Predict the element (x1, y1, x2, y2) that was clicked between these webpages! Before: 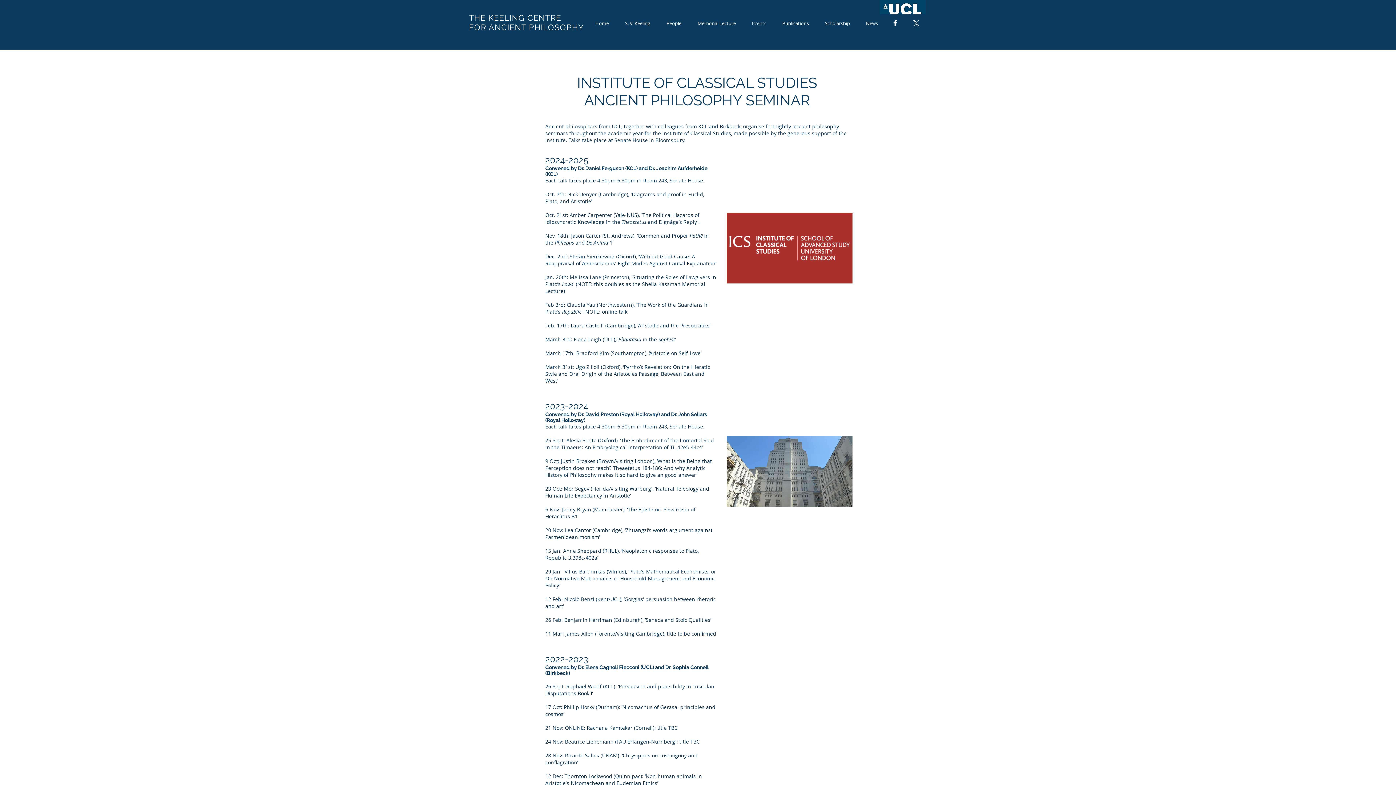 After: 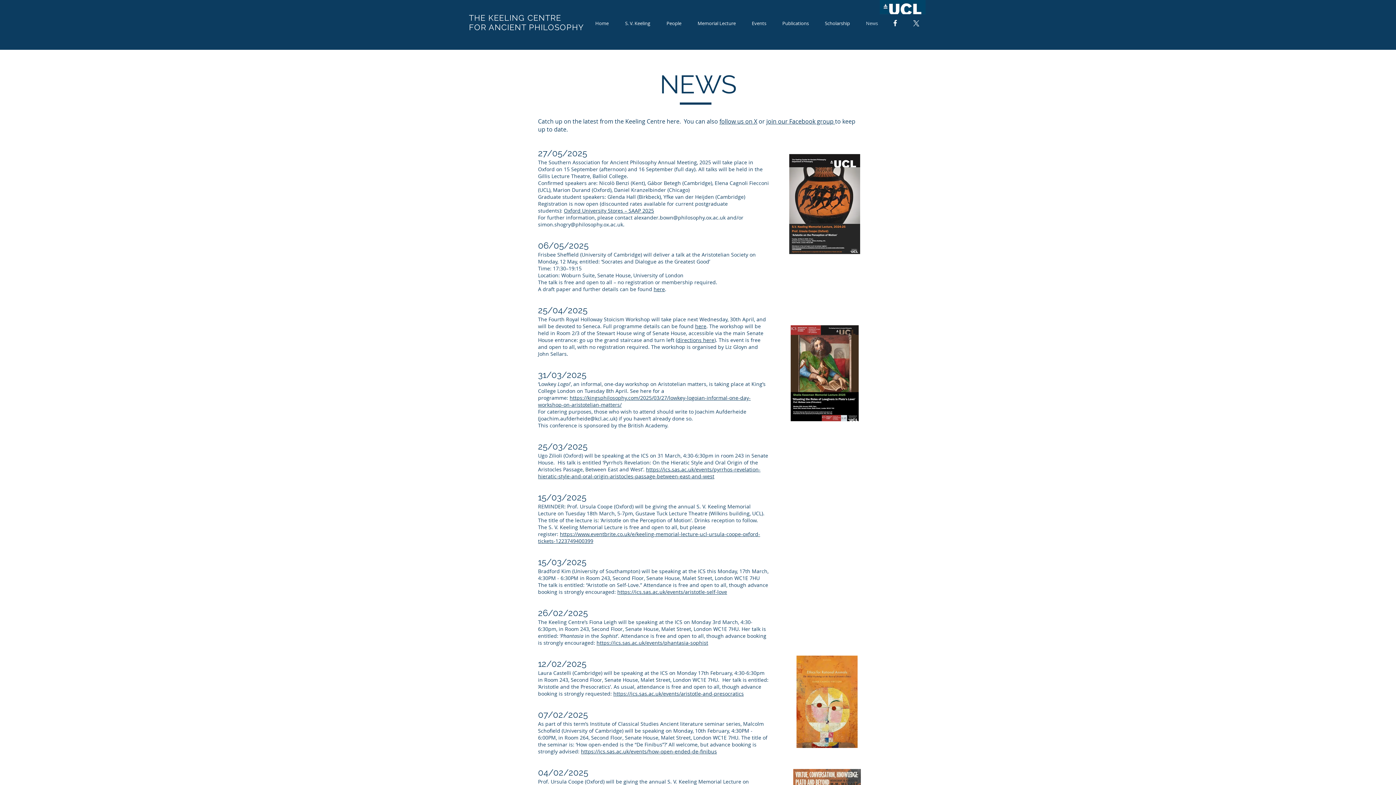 Action: label: News bbox: (858, 19, 886, 27)